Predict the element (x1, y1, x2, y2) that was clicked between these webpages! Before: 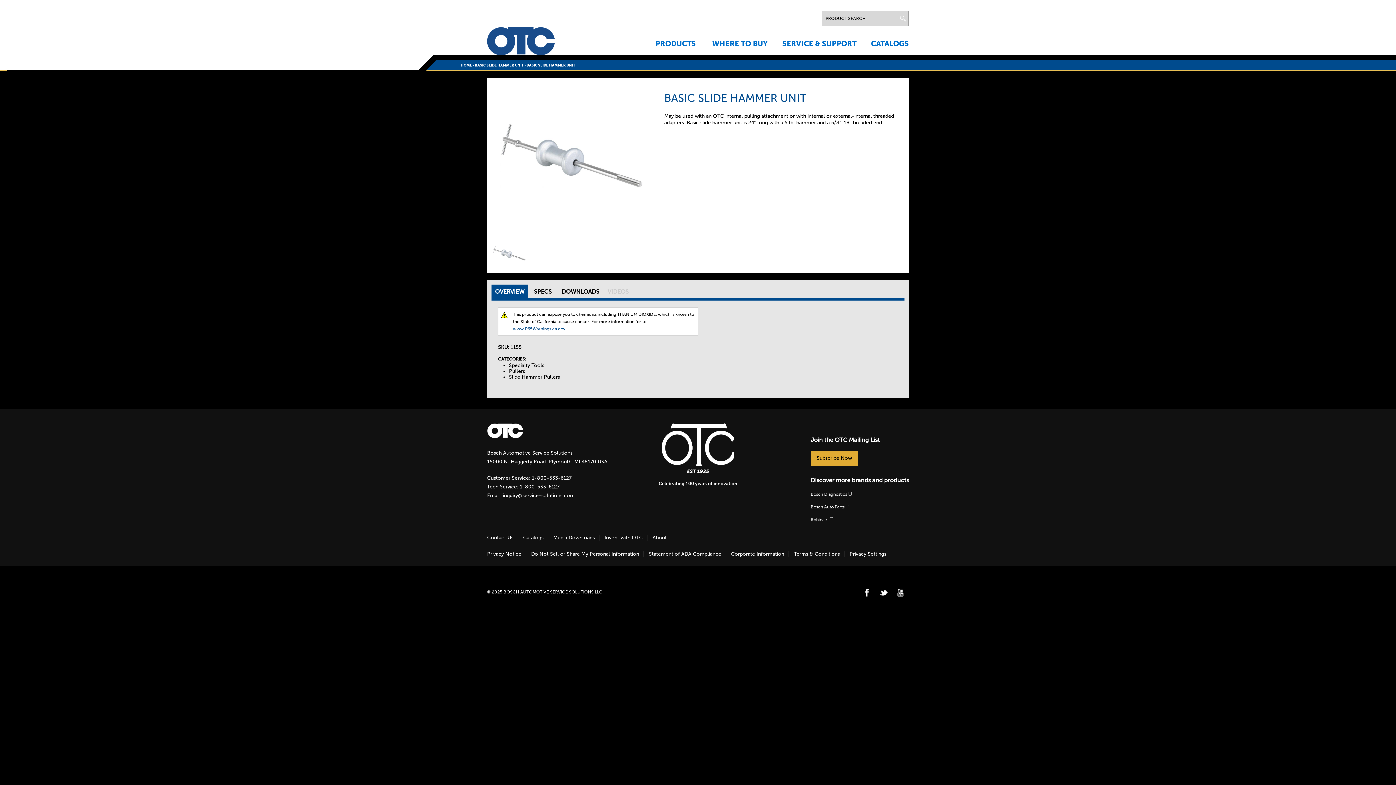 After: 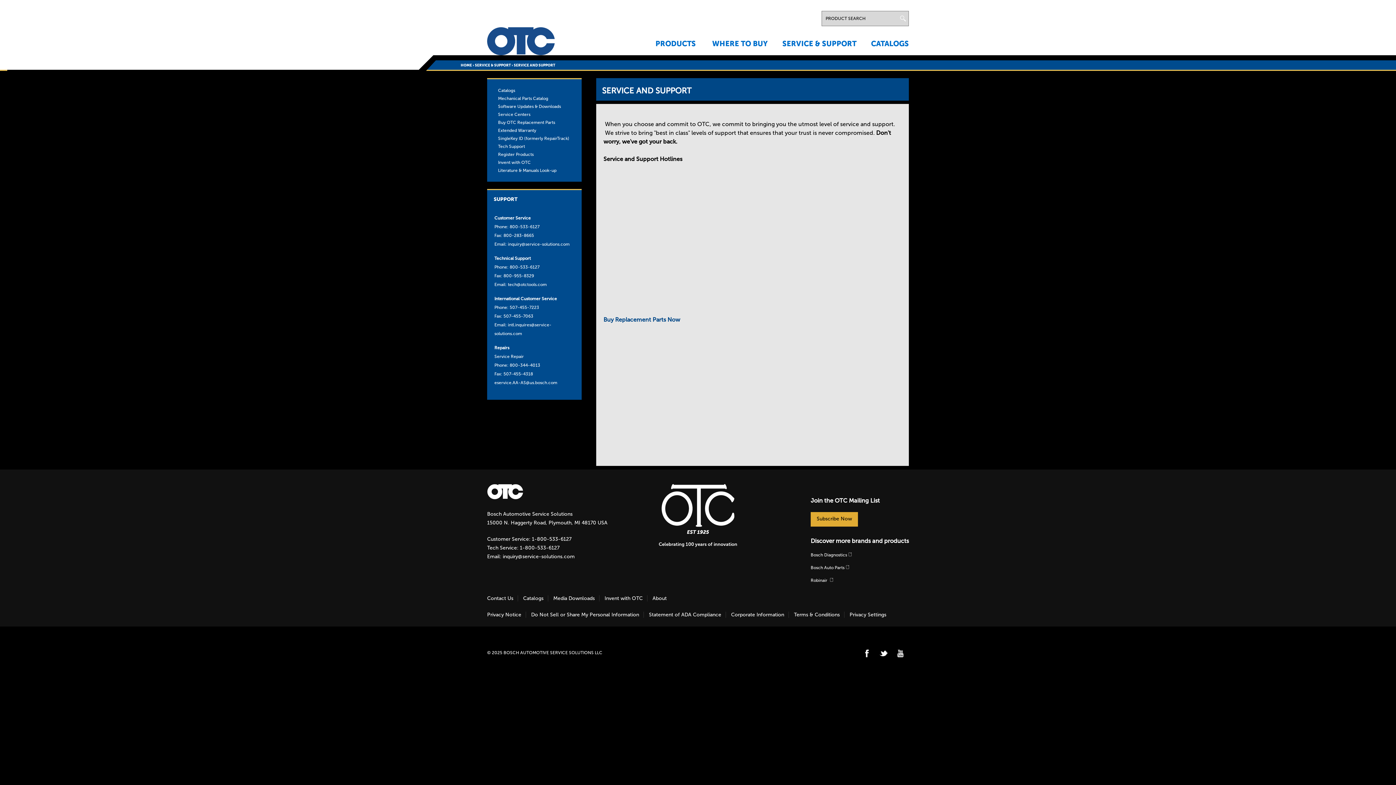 Action: label: SERVICE & SUPPORT bbox: (769, 39, 856, 48)